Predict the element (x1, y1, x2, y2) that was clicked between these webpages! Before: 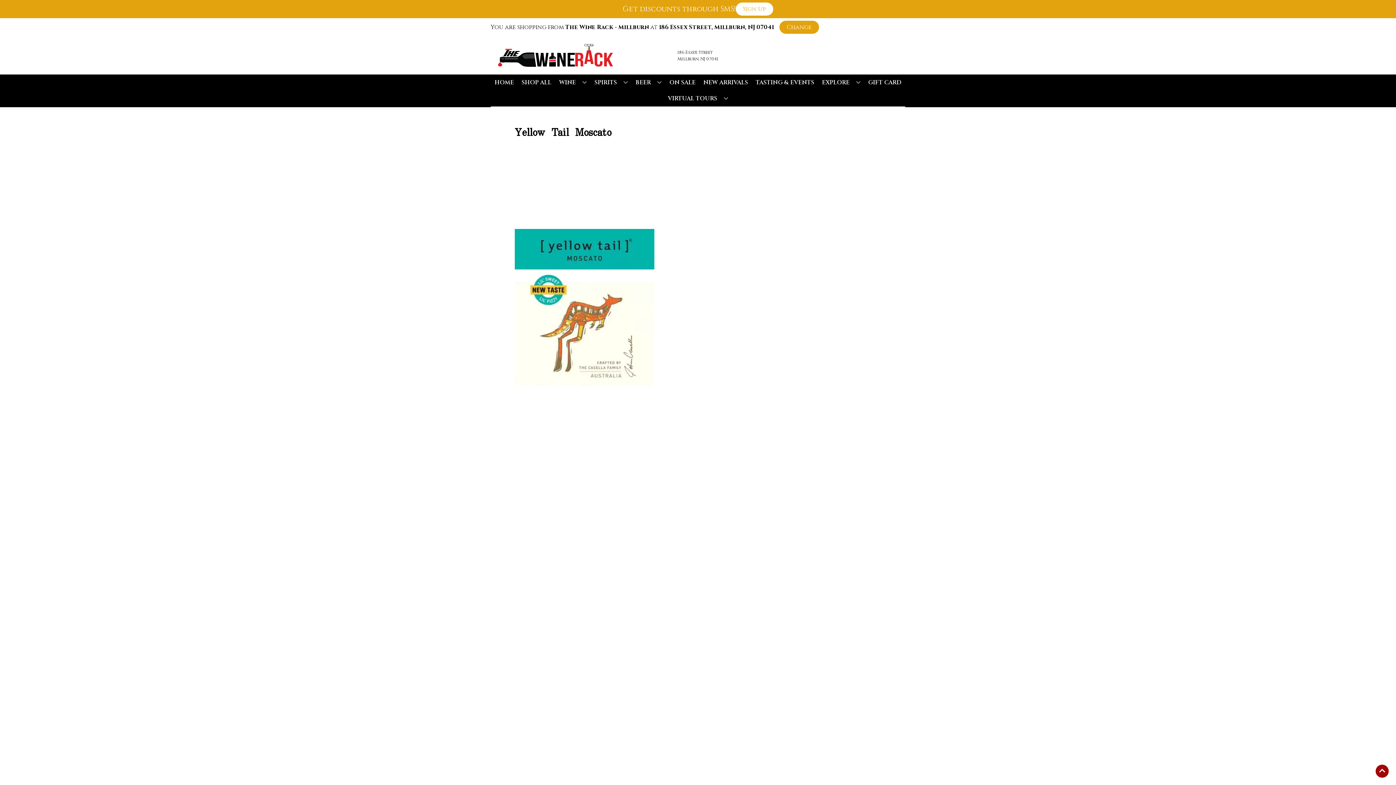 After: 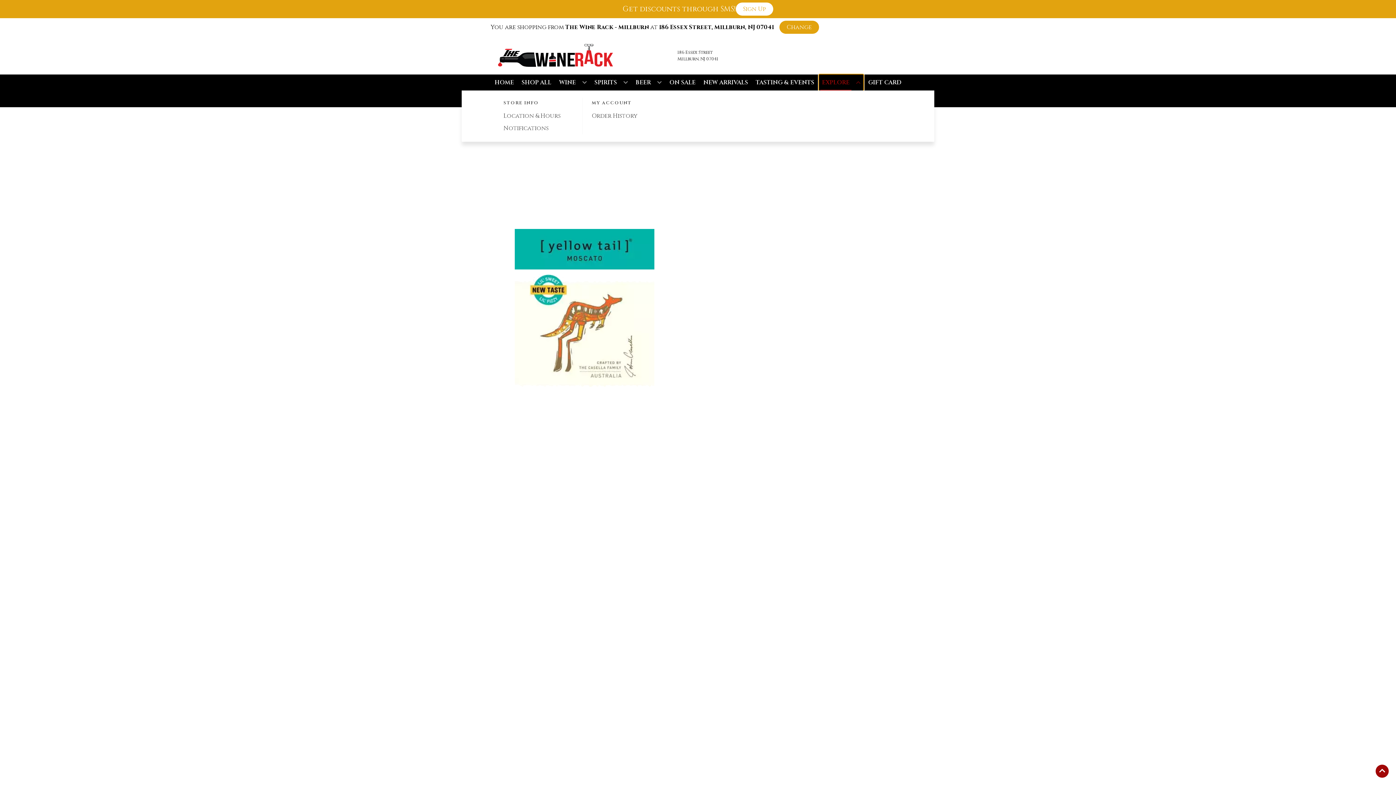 Action: label: EXPLORE bbox: (819, 74, 863, 90)